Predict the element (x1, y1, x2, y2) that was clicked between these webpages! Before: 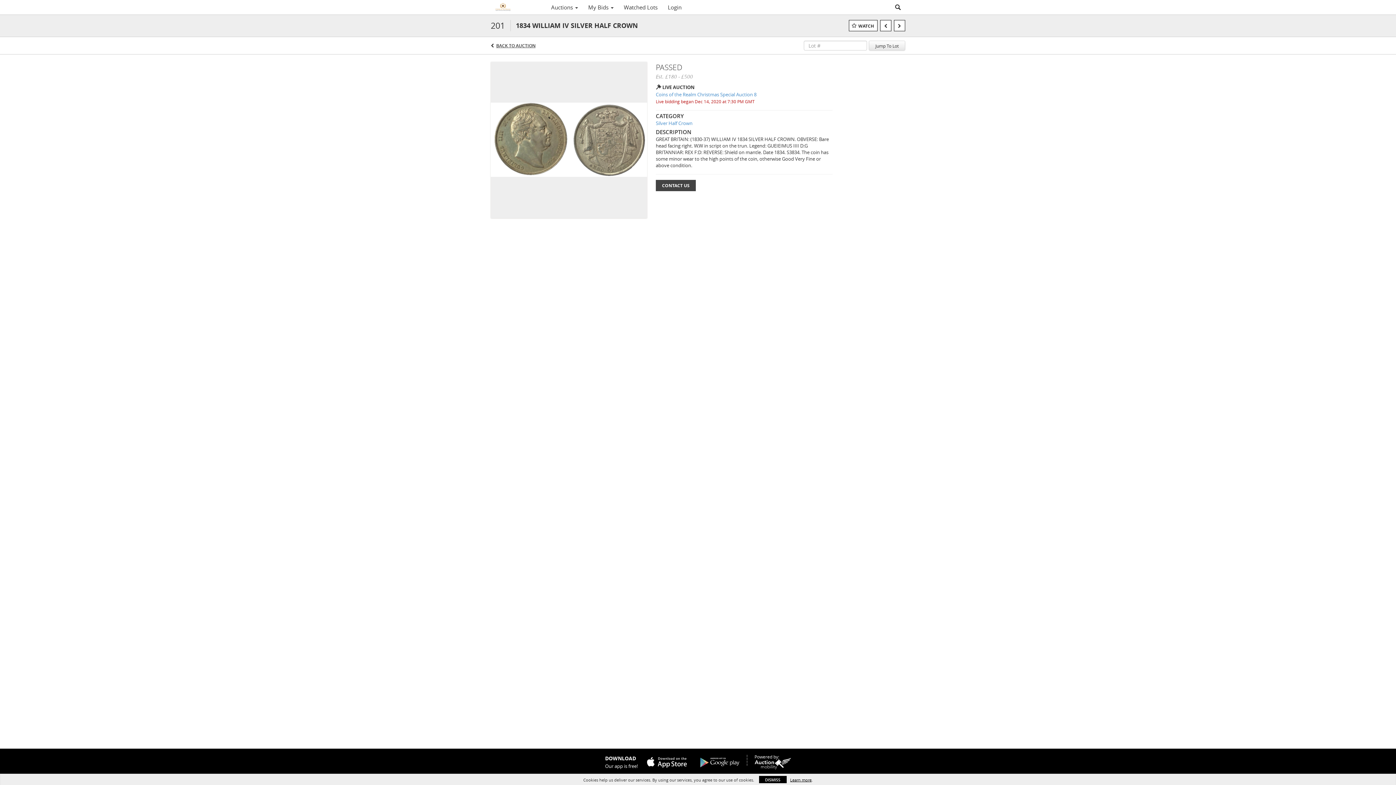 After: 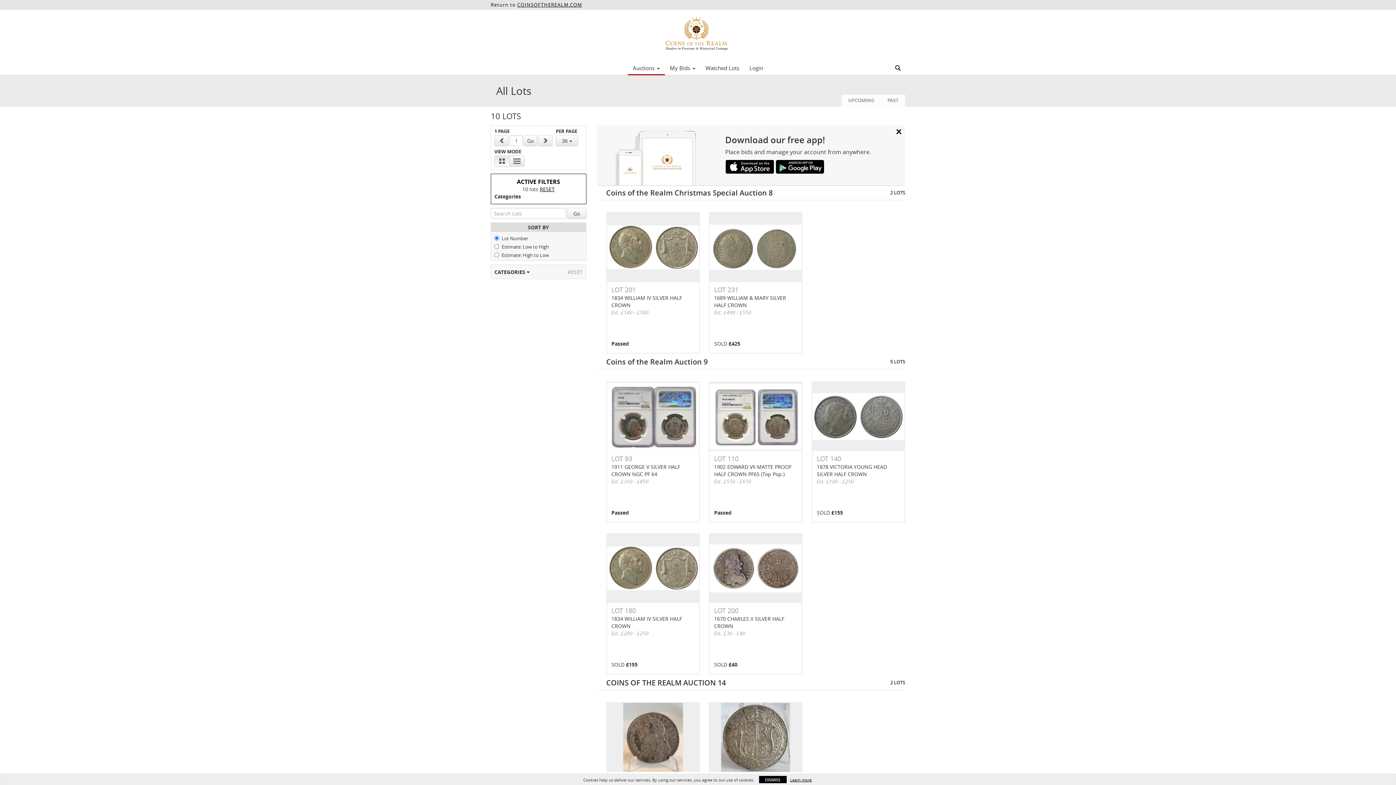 Action: label: Silver Half Crown bbox: (656, 120, 692, 126)